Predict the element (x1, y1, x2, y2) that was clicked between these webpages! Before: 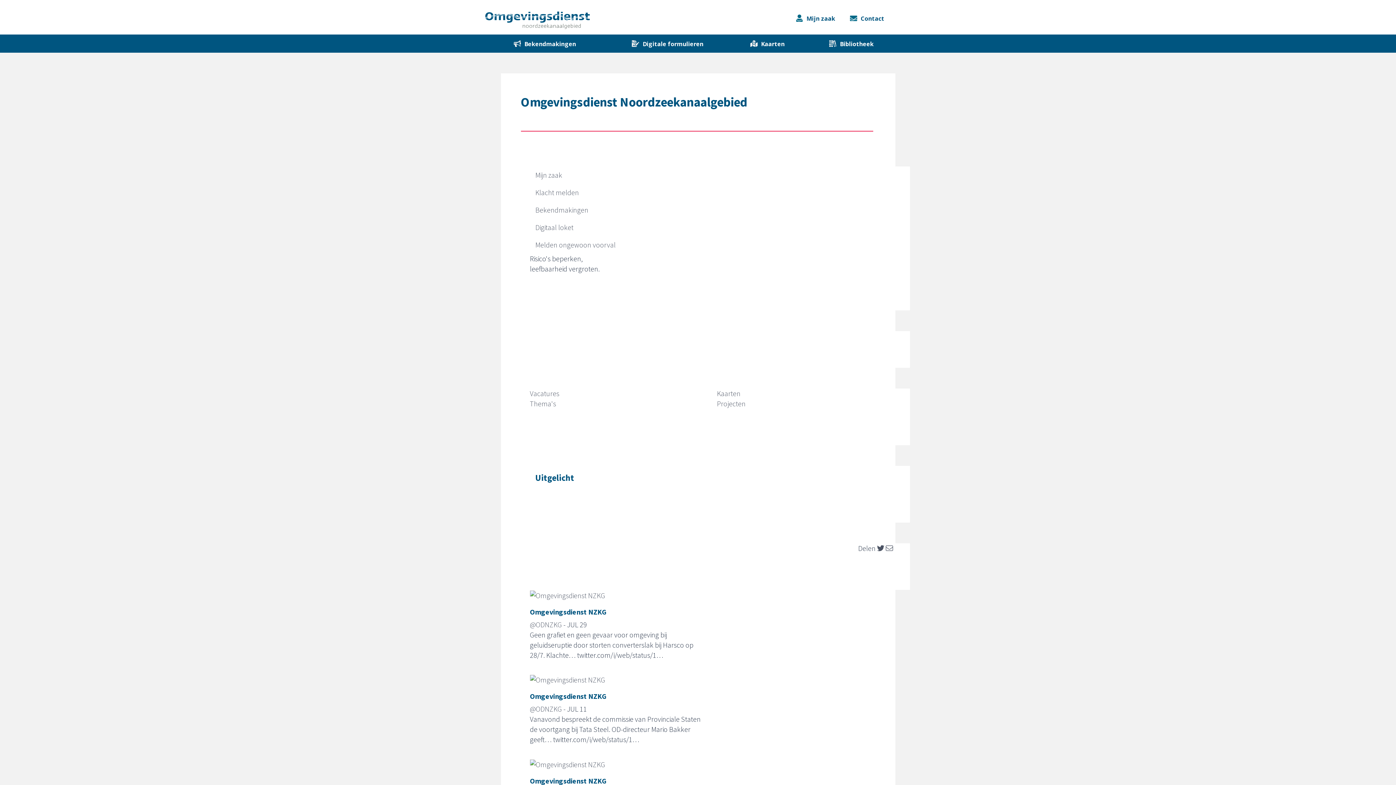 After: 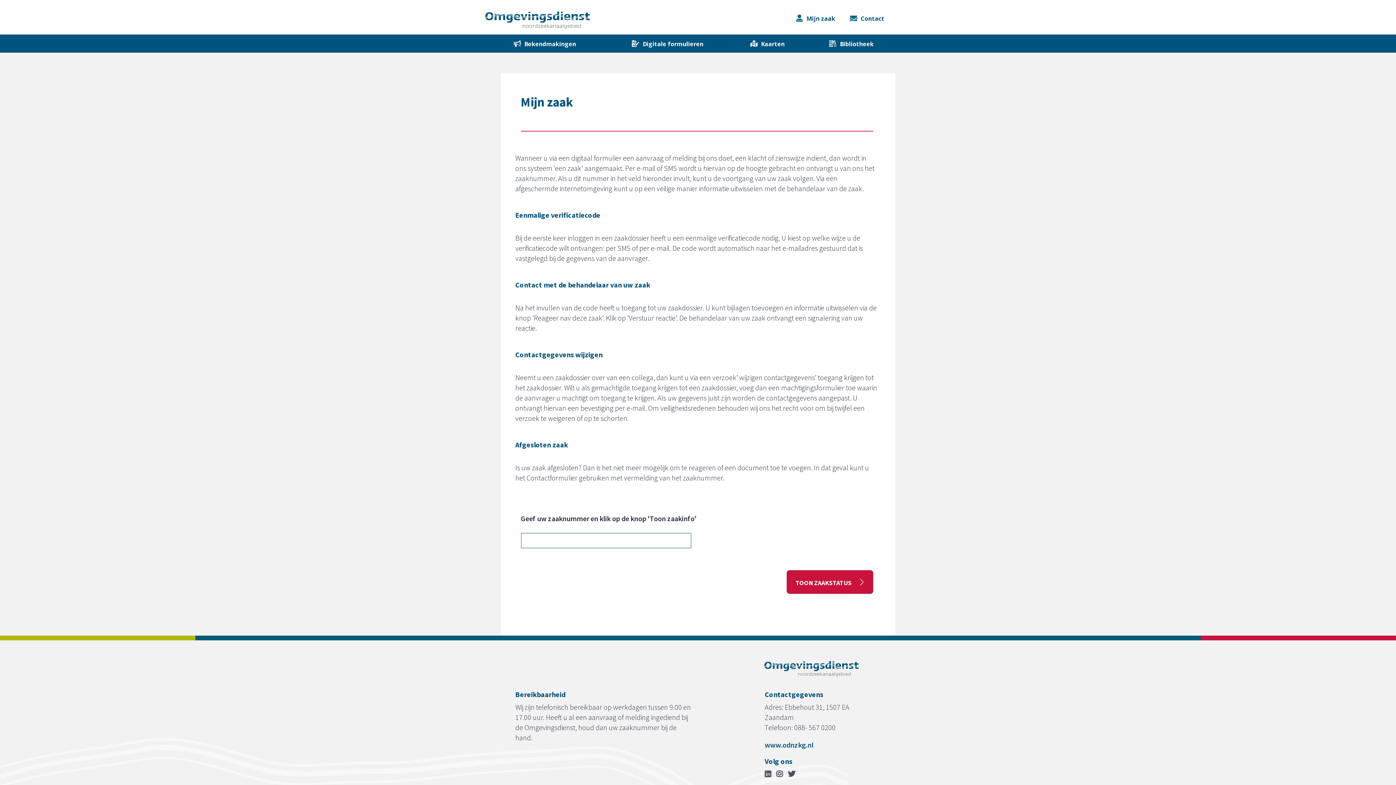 Action: bbox: (530, 166, 893, 184) label: Mijn zaak